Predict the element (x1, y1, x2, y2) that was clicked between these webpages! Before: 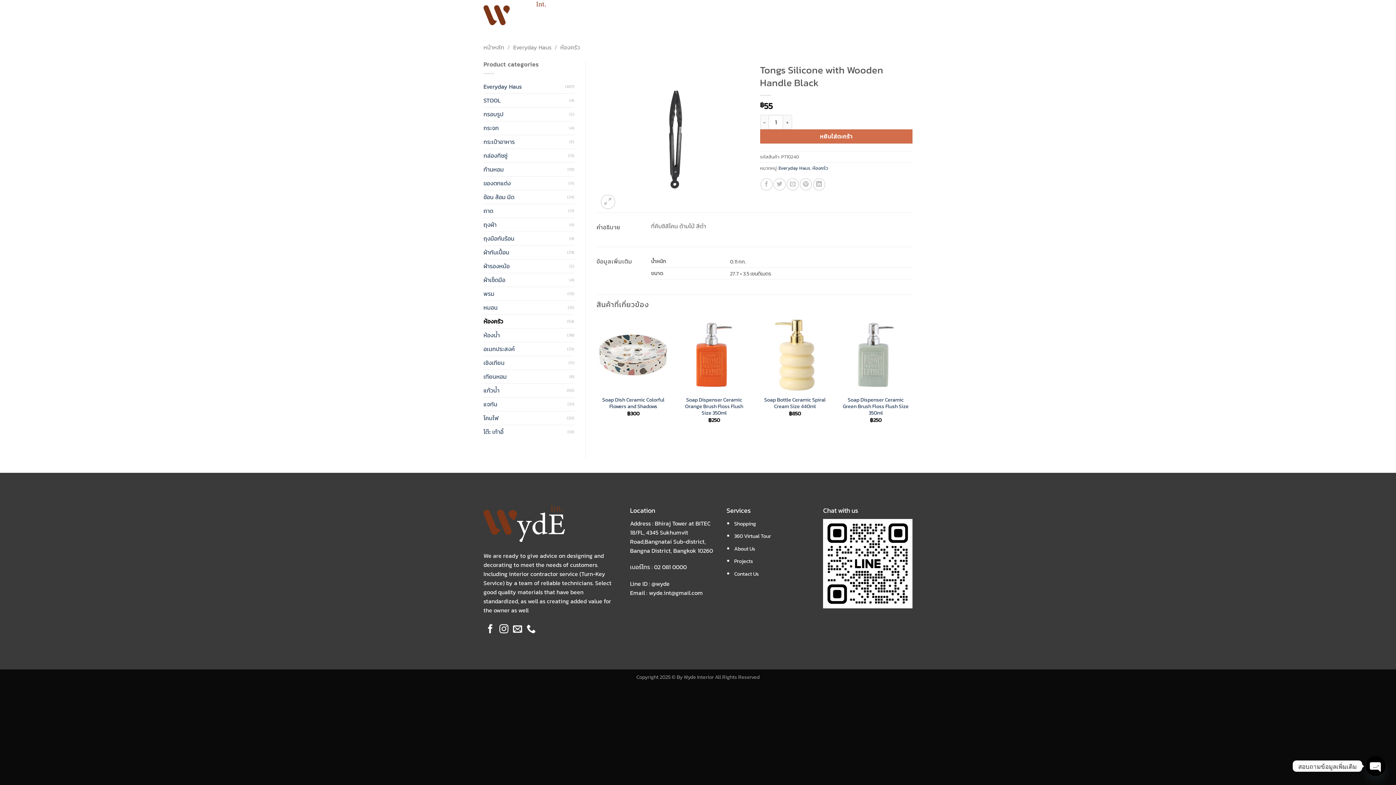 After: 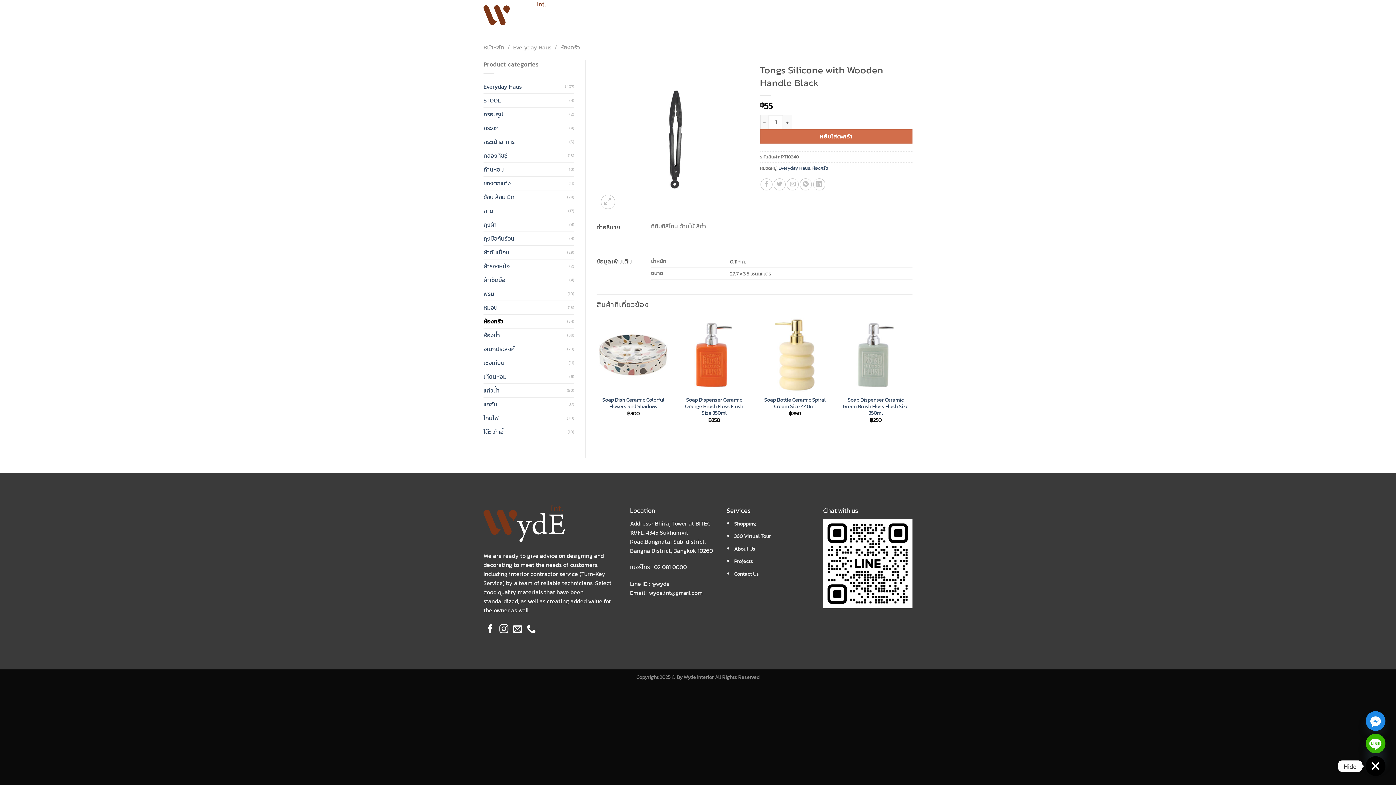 Action: label: Open chaty bbox: (1366, 756, 1385, 776)